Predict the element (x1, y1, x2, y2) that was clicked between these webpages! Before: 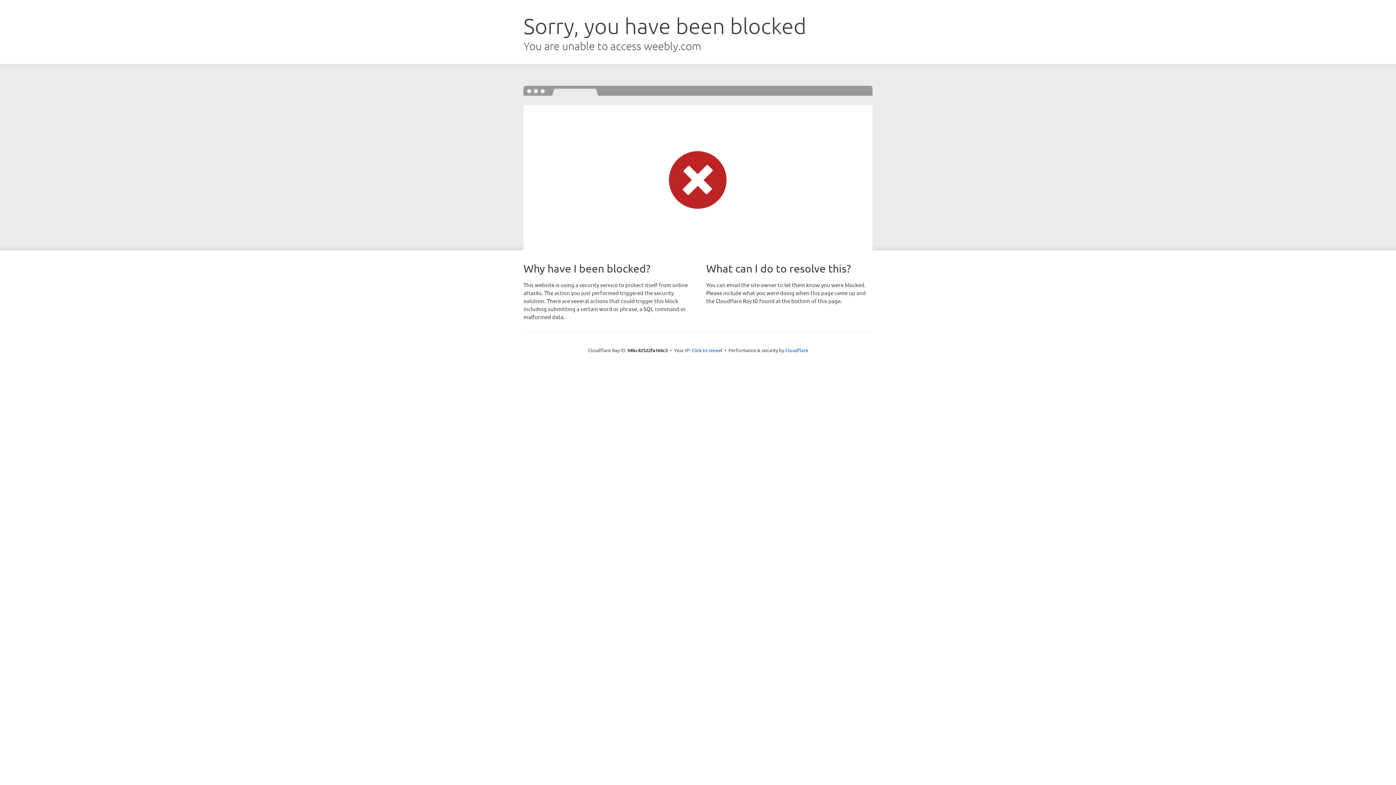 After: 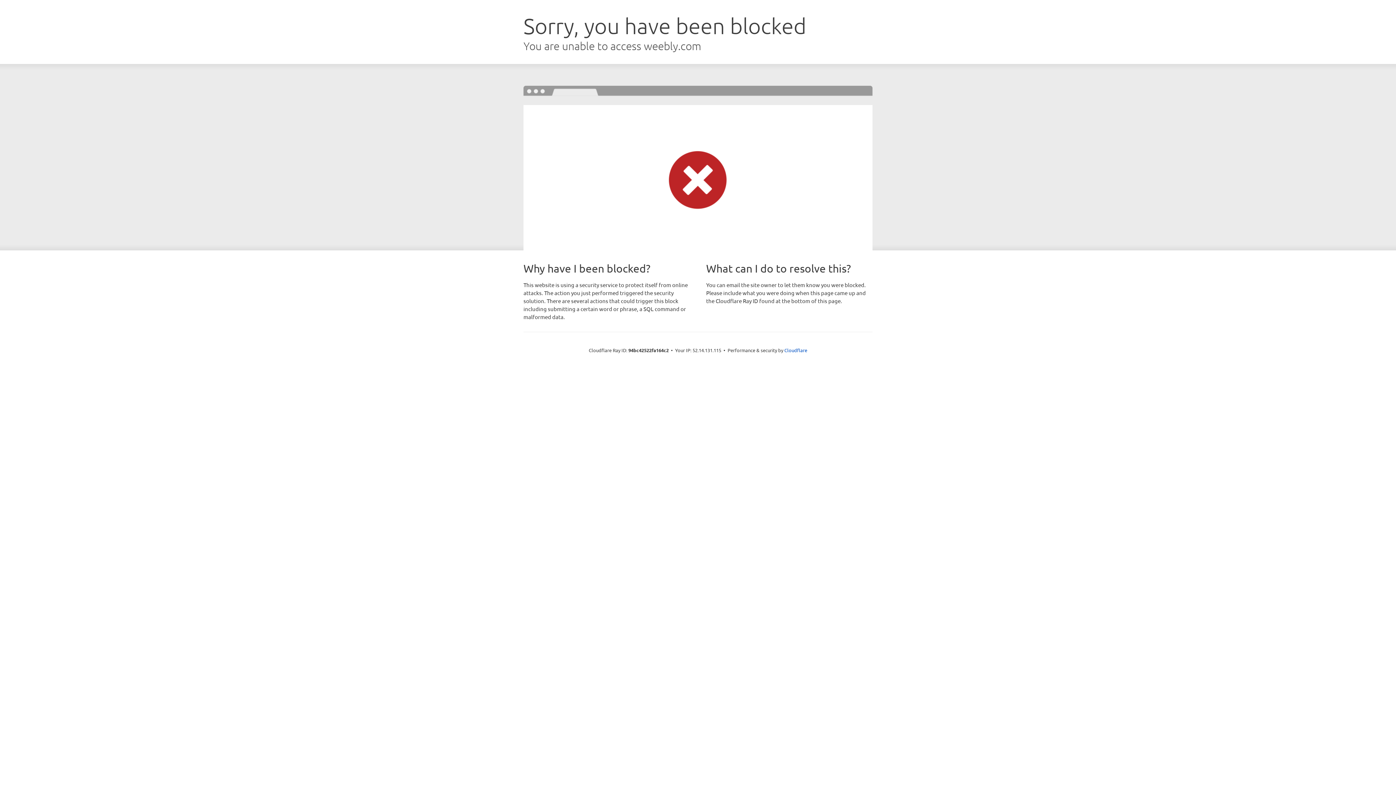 Action: label: Click to reveal bbox: (691, 346, 722, 353)